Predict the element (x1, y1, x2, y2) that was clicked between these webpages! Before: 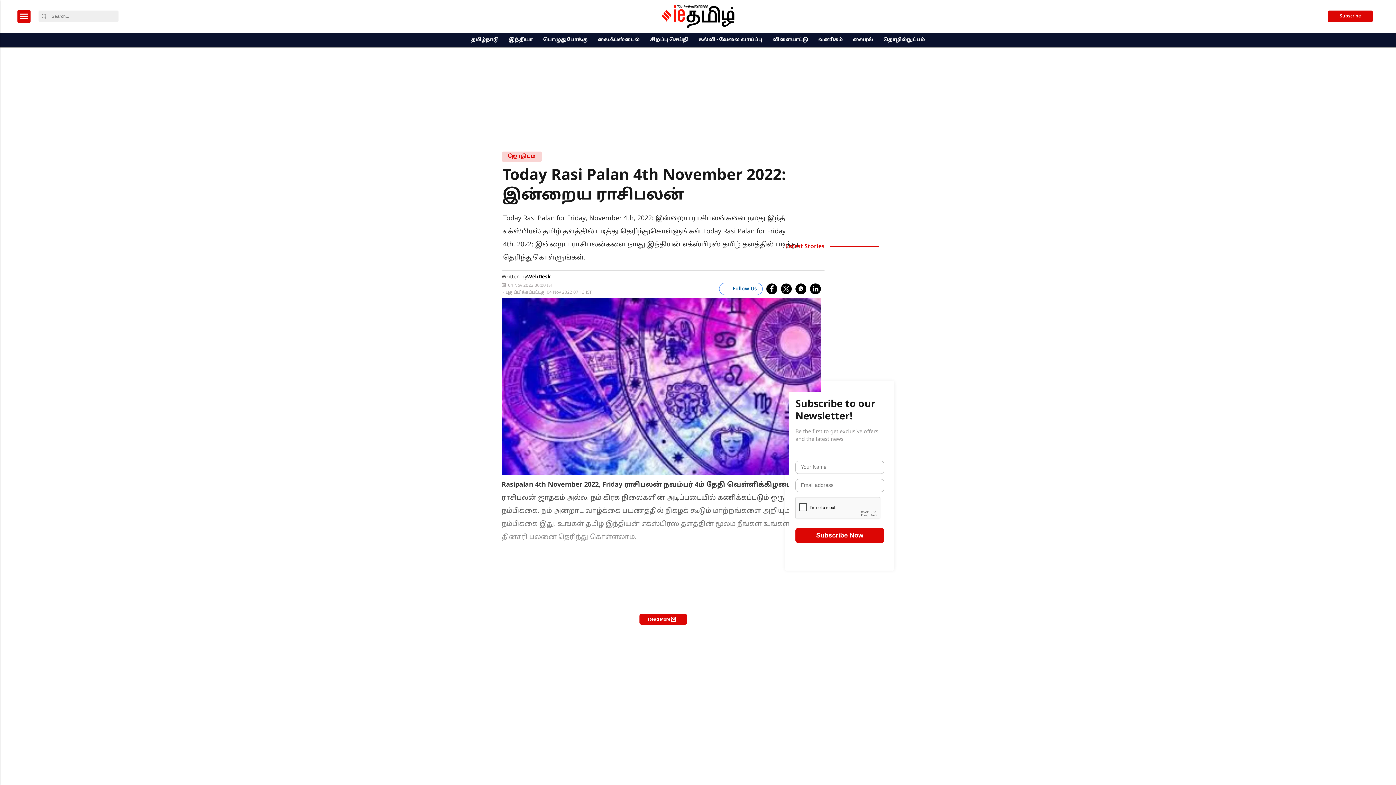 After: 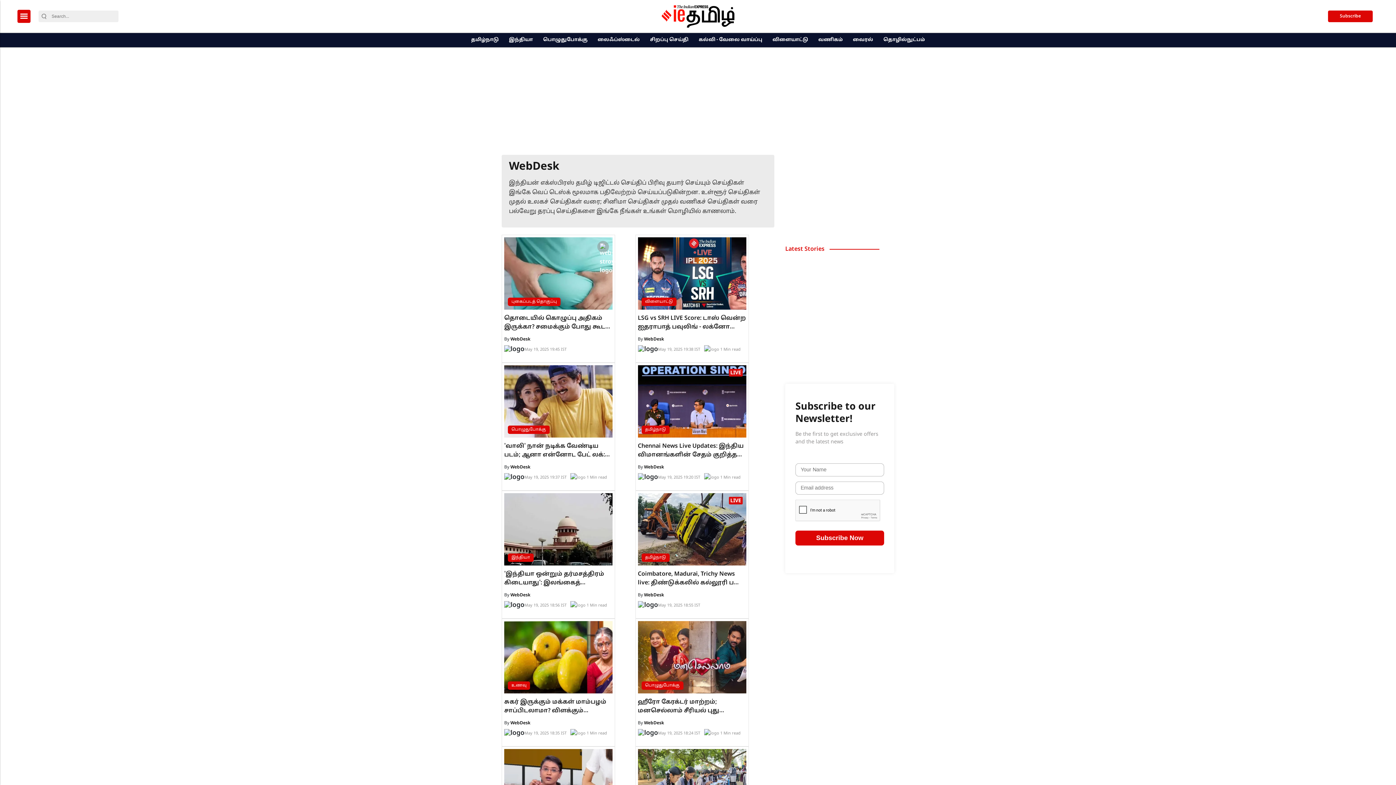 Action: bbox: (527, 274, 550, 280) label: WebDesk